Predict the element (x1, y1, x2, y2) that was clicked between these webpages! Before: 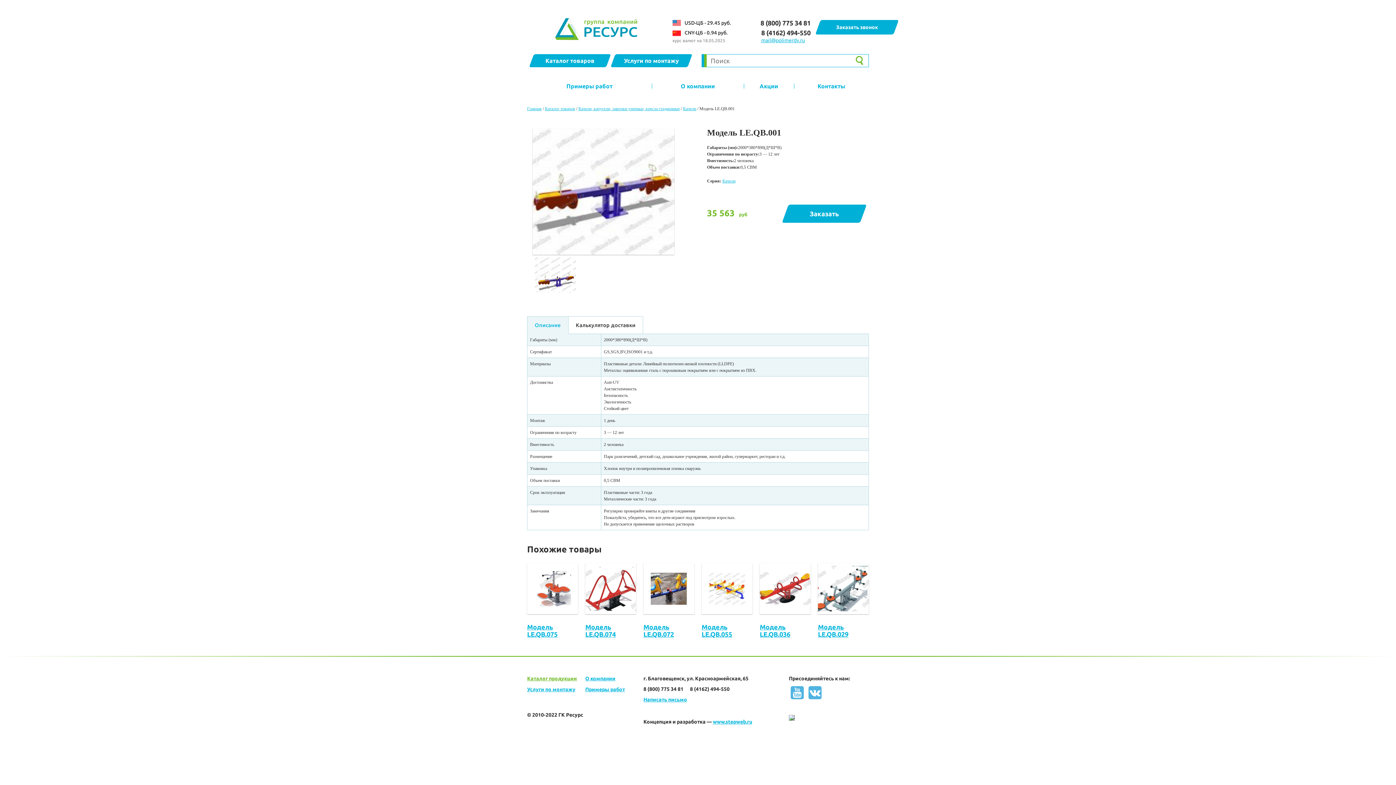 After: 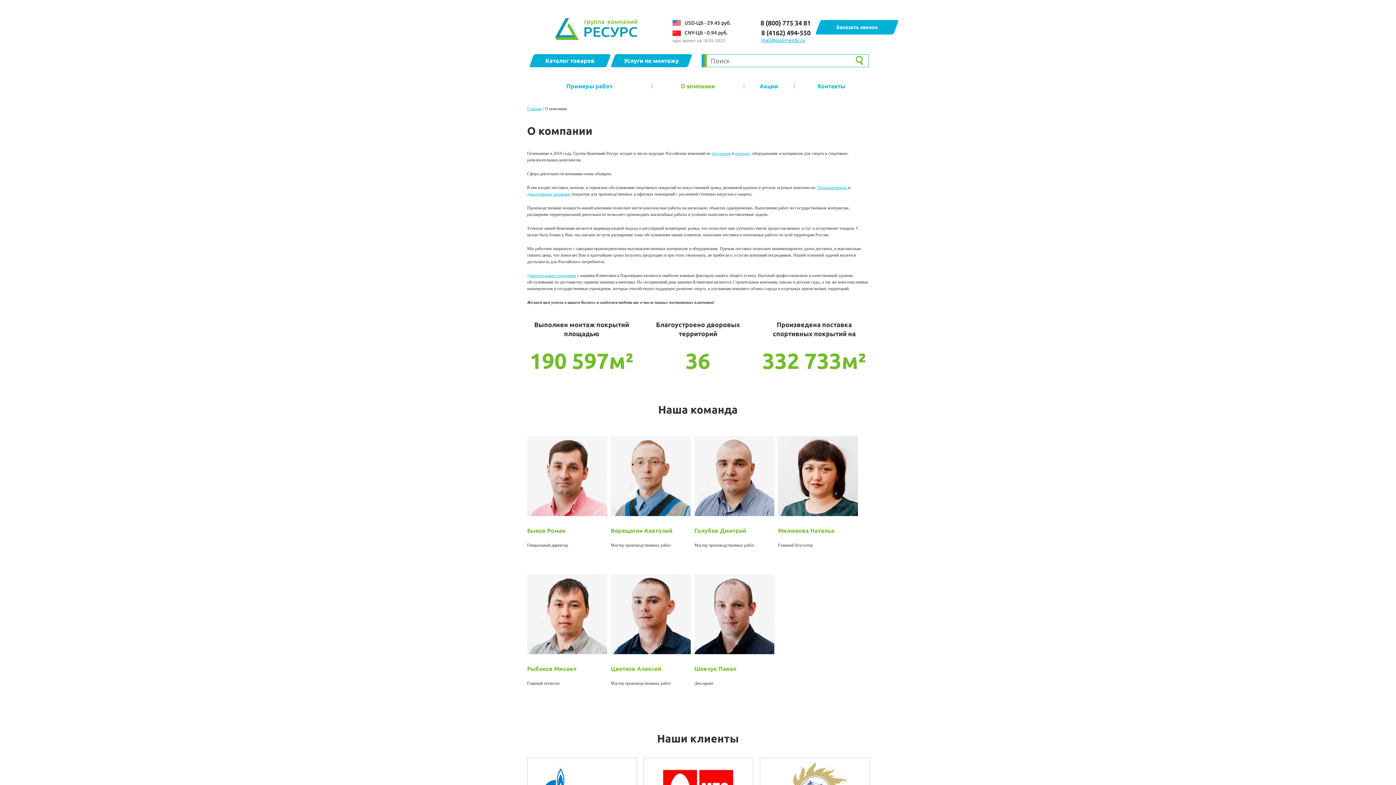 Action: label: О компании bbox: (585, 676, 615, 681)